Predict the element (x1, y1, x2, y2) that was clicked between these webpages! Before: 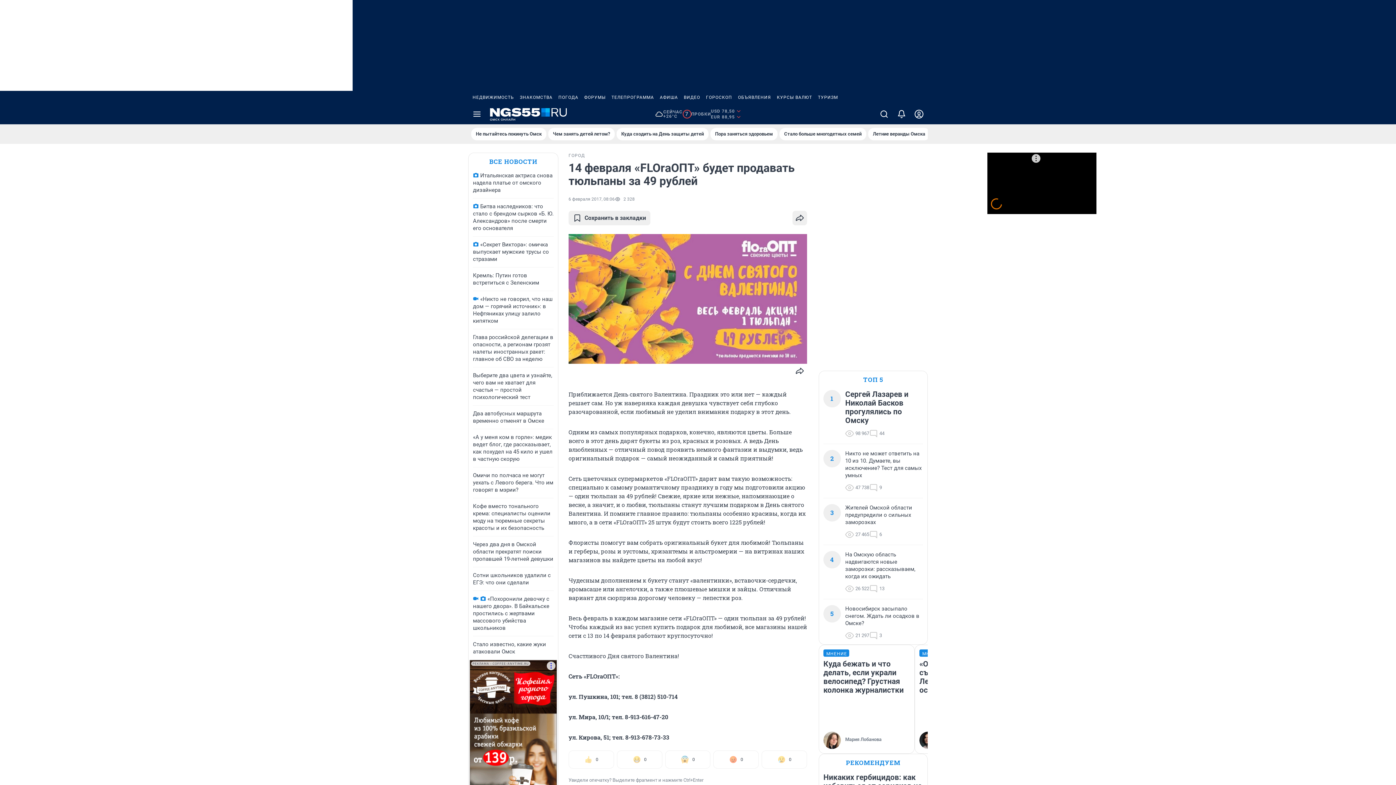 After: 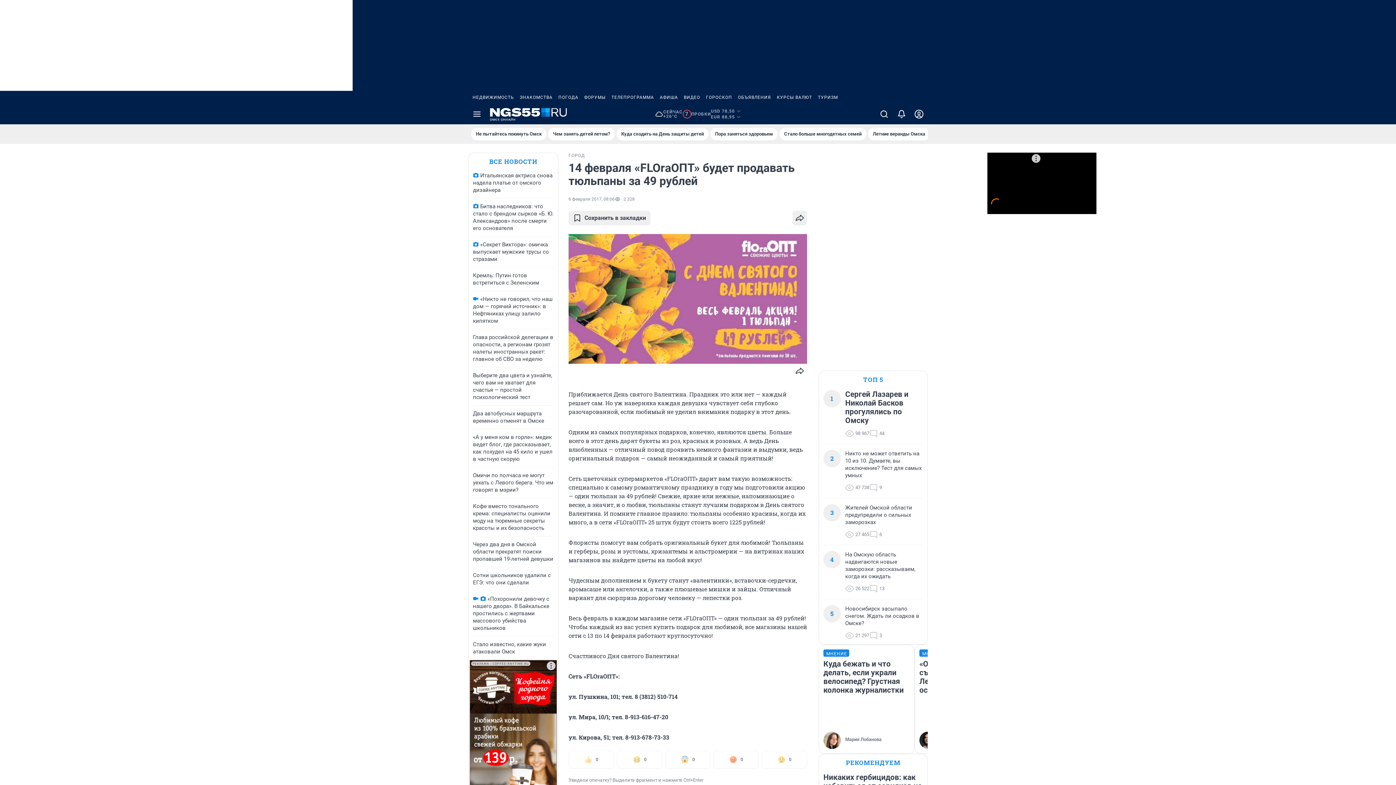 Action: bbox: (608, 90, 657, 104) label: ТЕЛЕПРОГРАММА